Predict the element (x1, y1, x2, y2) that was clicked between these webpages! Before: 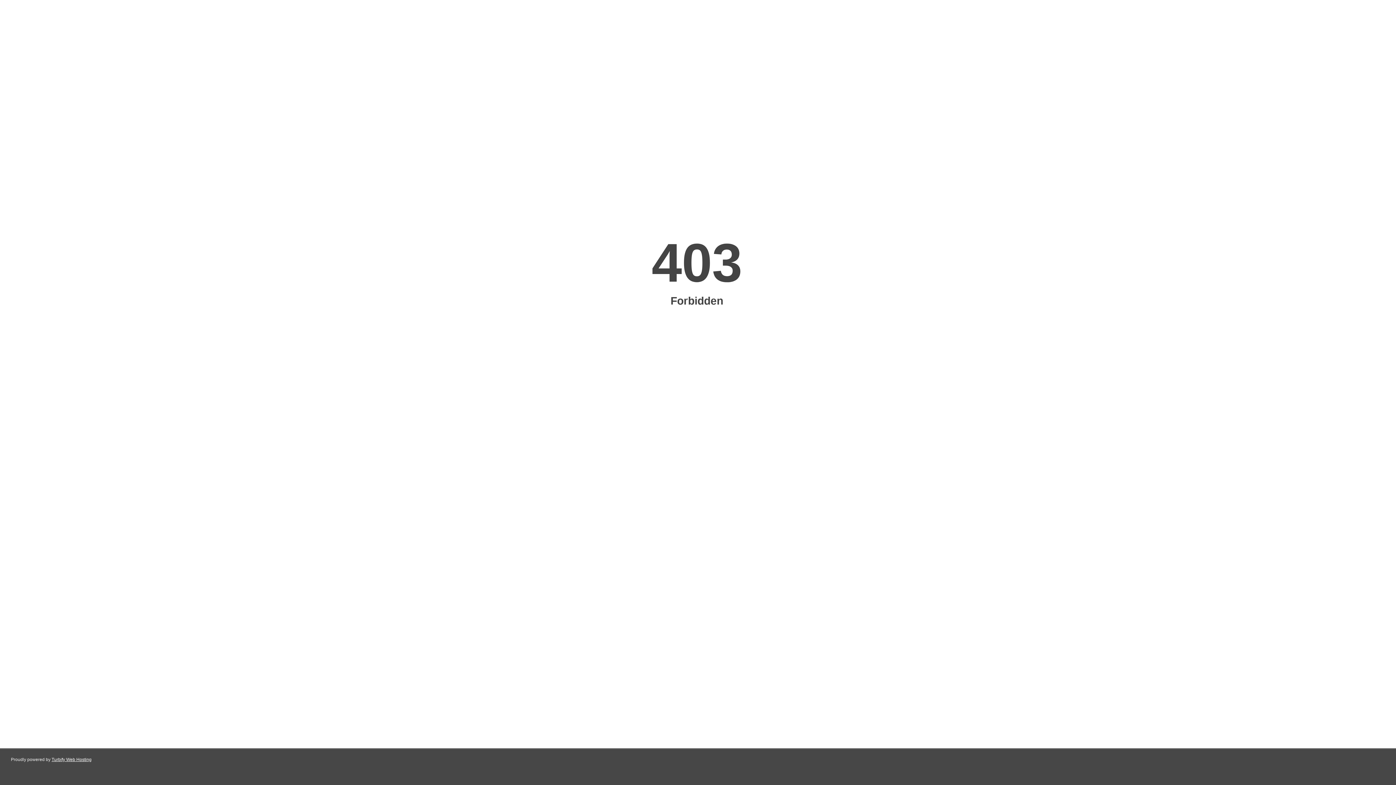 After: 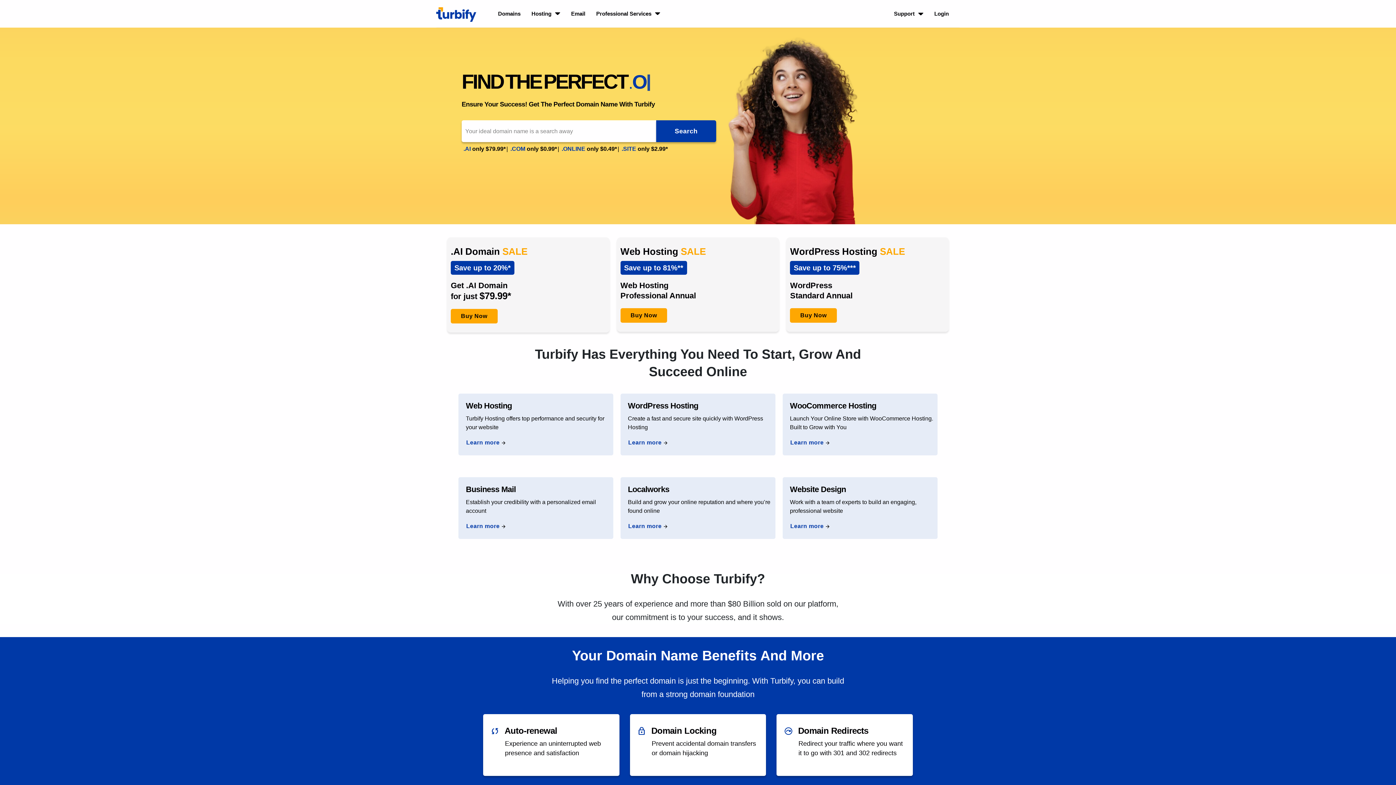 Action: label: Turbify Web Hosting bbox: (51, 757, 91, 762)